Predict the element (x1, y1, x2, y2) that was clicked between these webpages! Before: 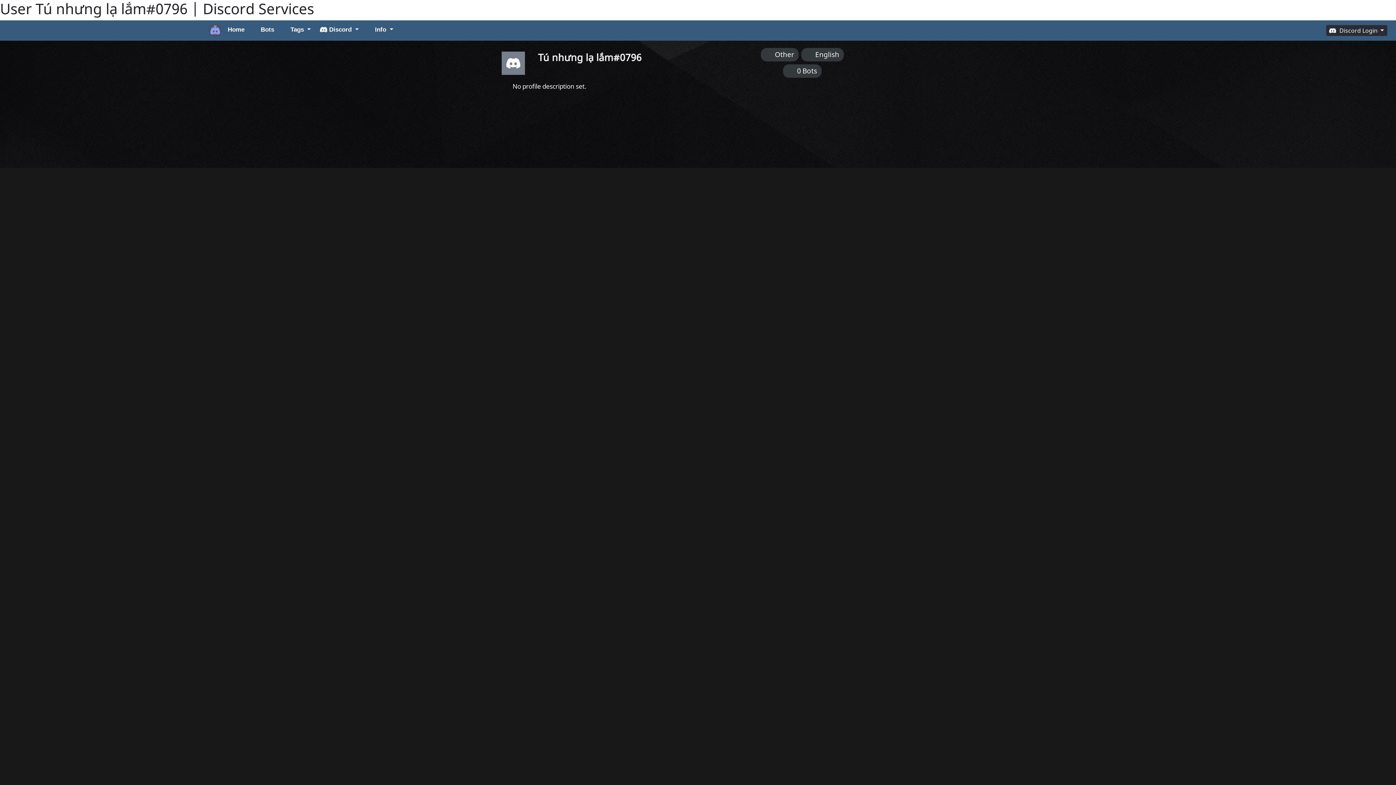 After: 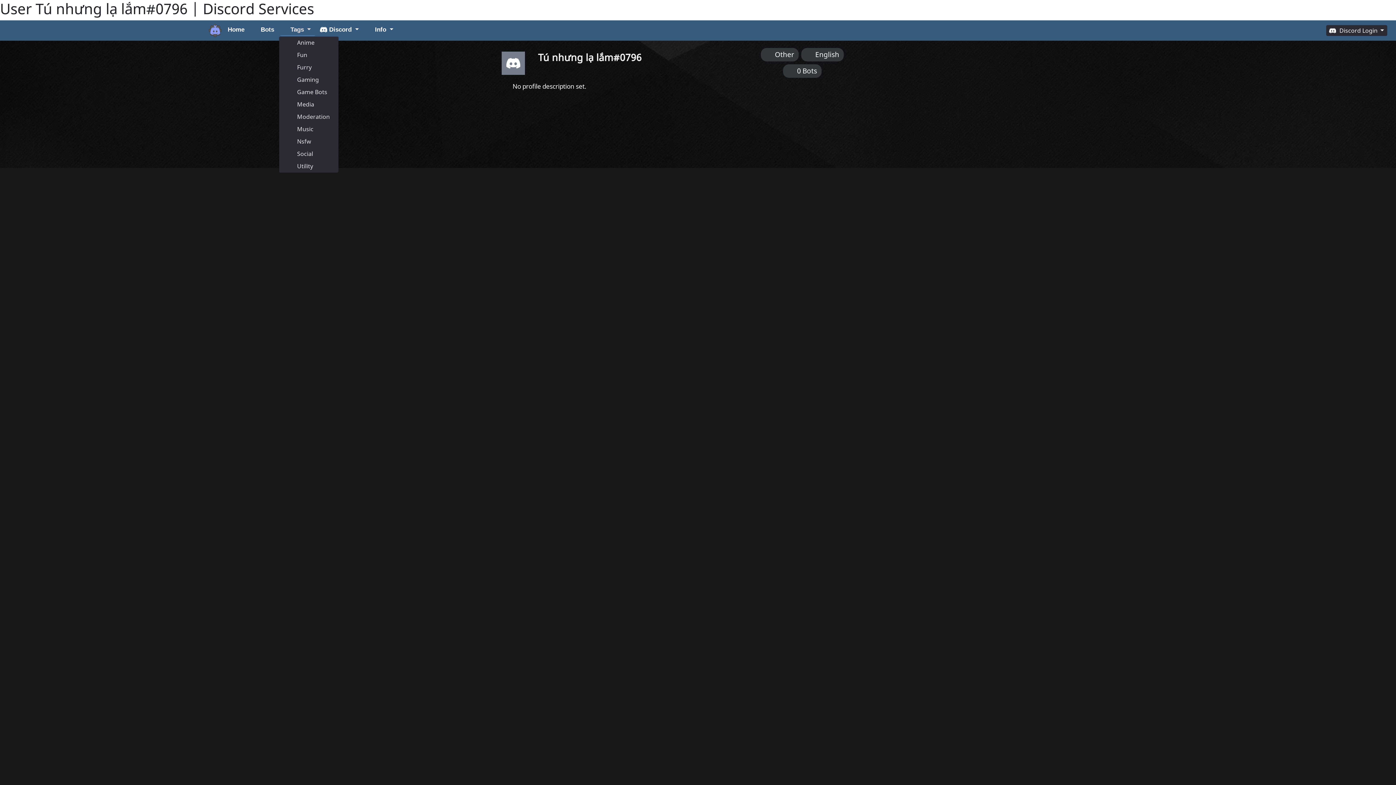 Action: label:  Tags  bbox: (280, 24, 315, 36)